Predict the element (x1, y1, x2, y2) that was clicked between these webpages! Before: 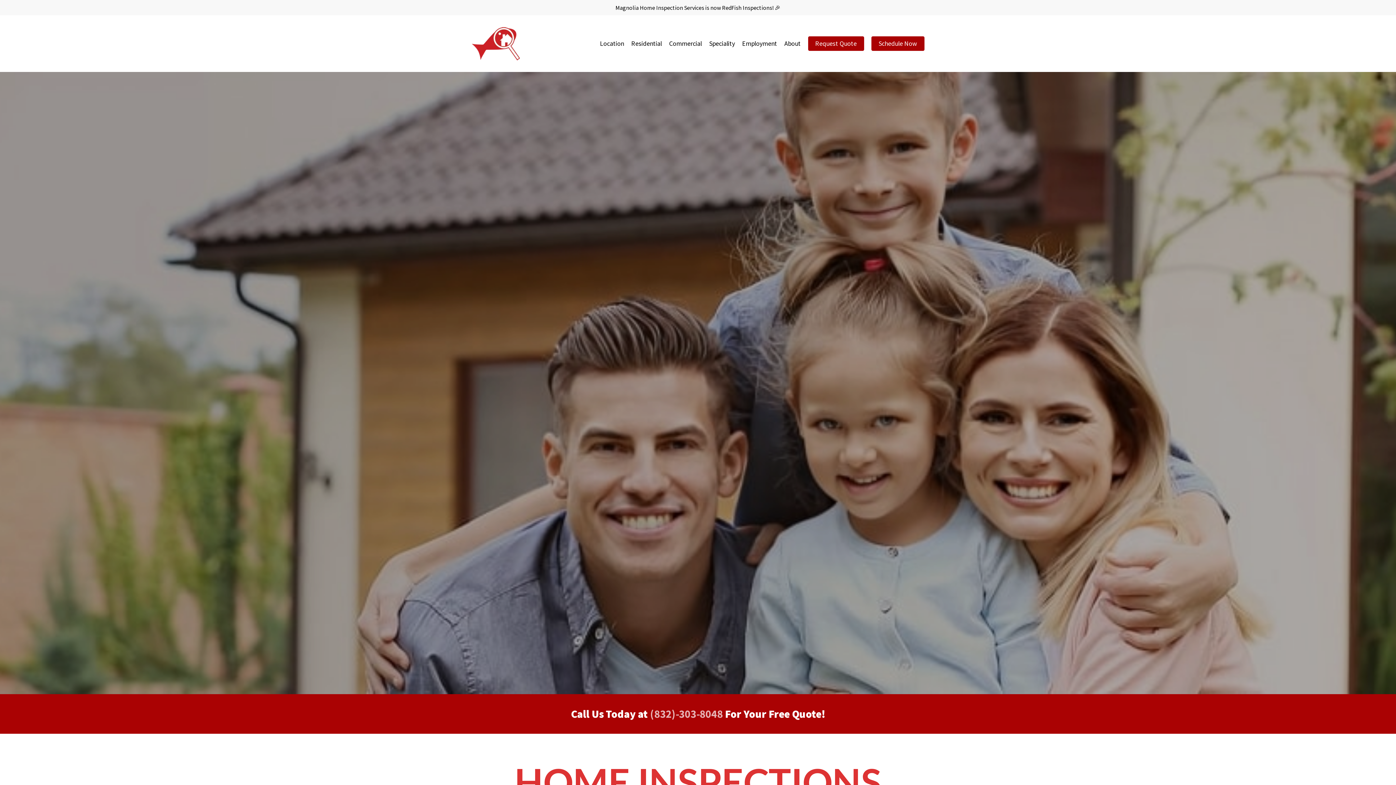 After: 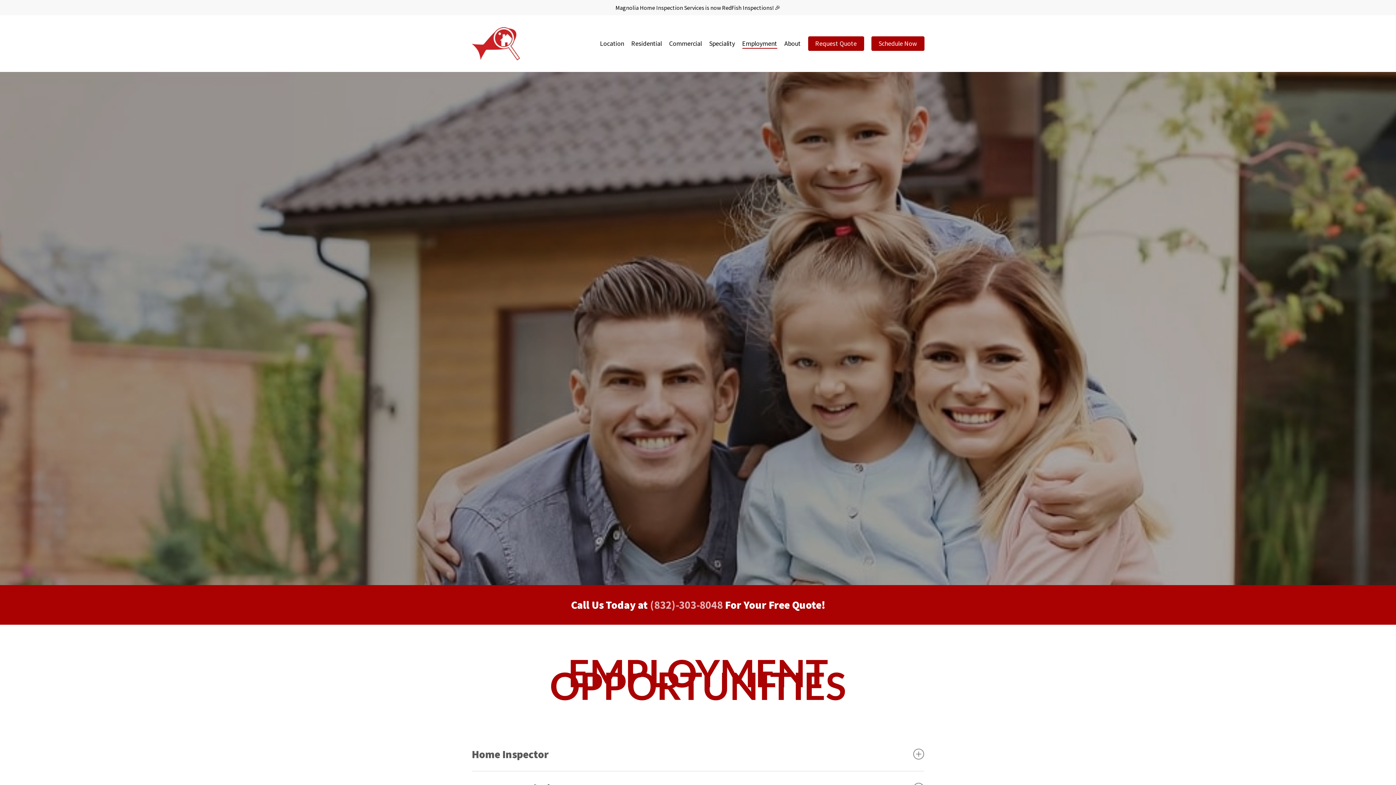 Action: label: Employment bbox: (742, 40, 777, 47)